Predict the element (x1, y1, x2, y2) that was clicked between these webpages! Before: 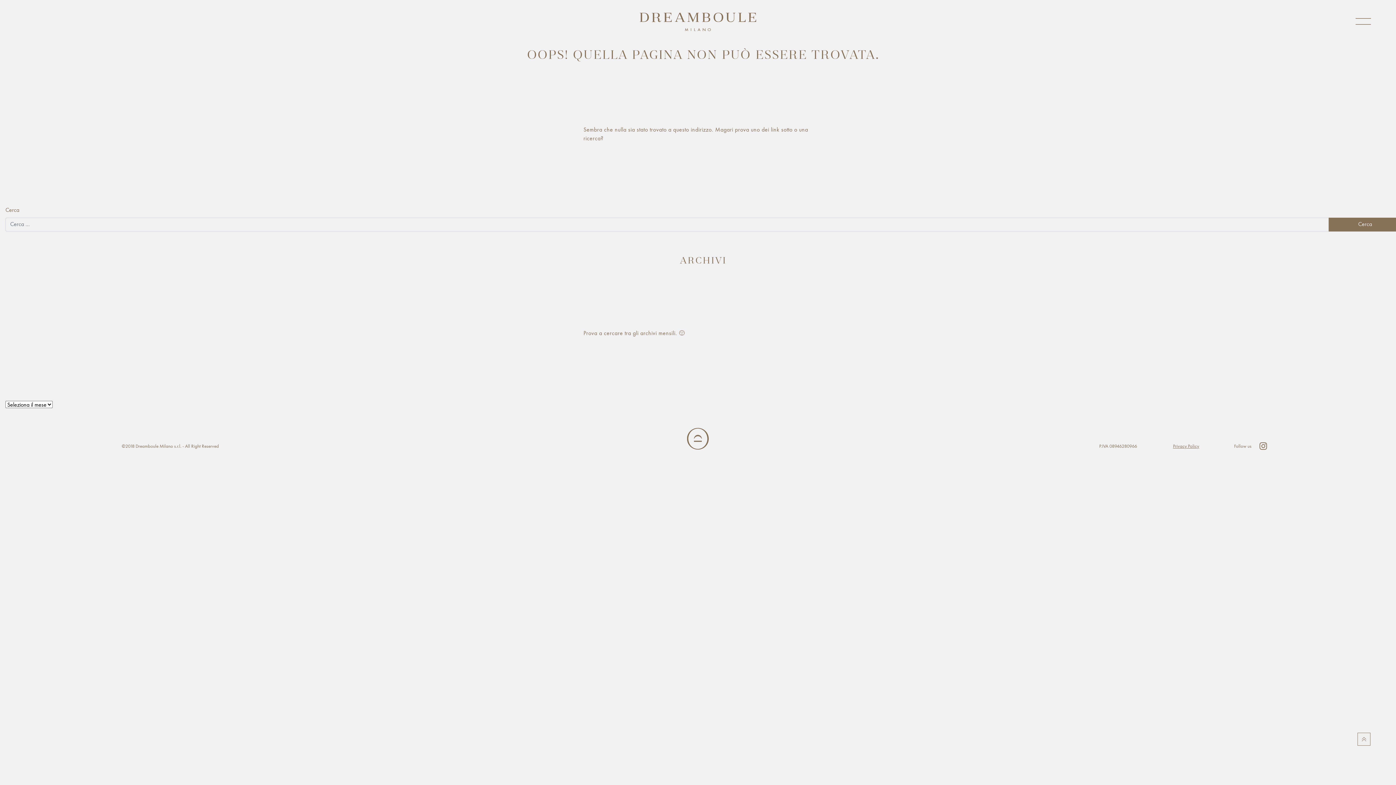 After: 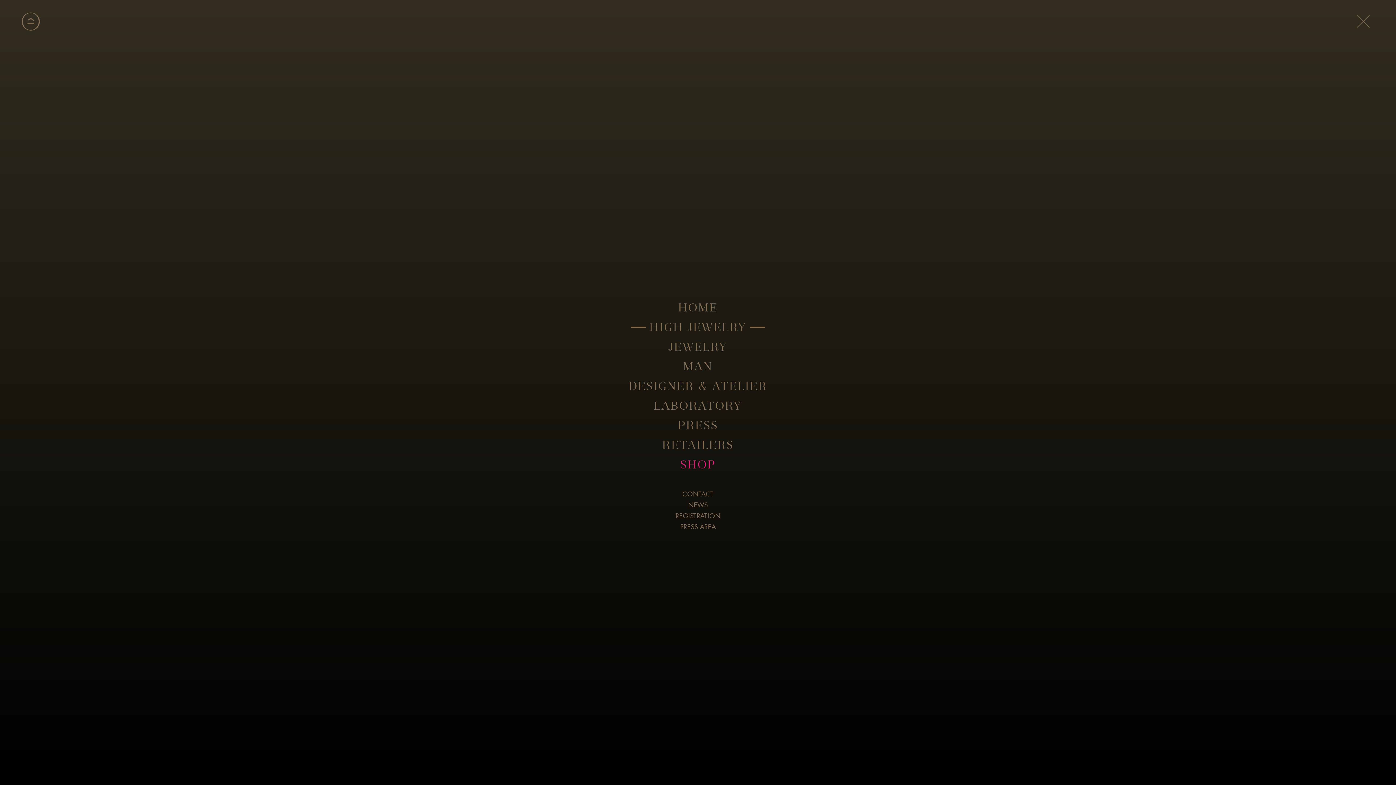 Action: bbox: (1352, 10, 1374, 32)